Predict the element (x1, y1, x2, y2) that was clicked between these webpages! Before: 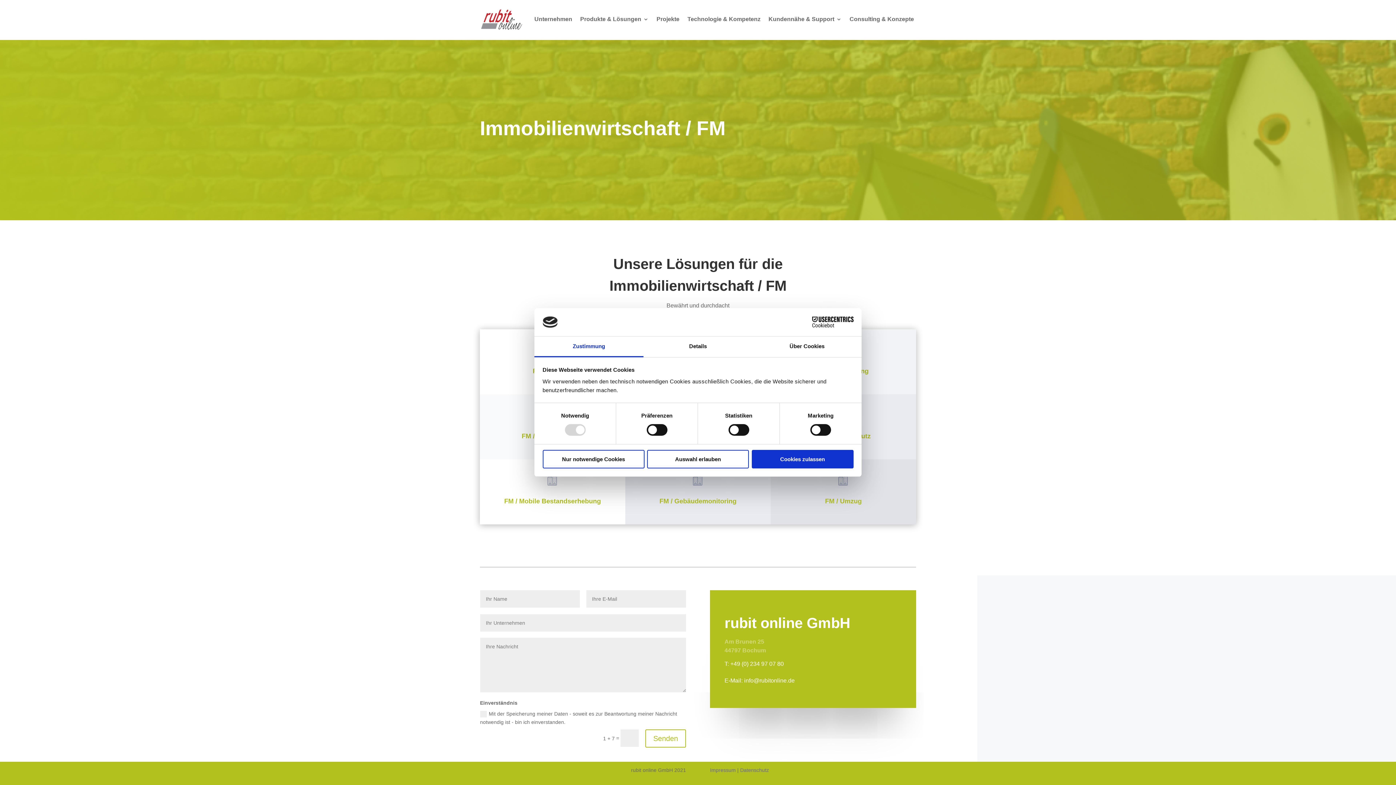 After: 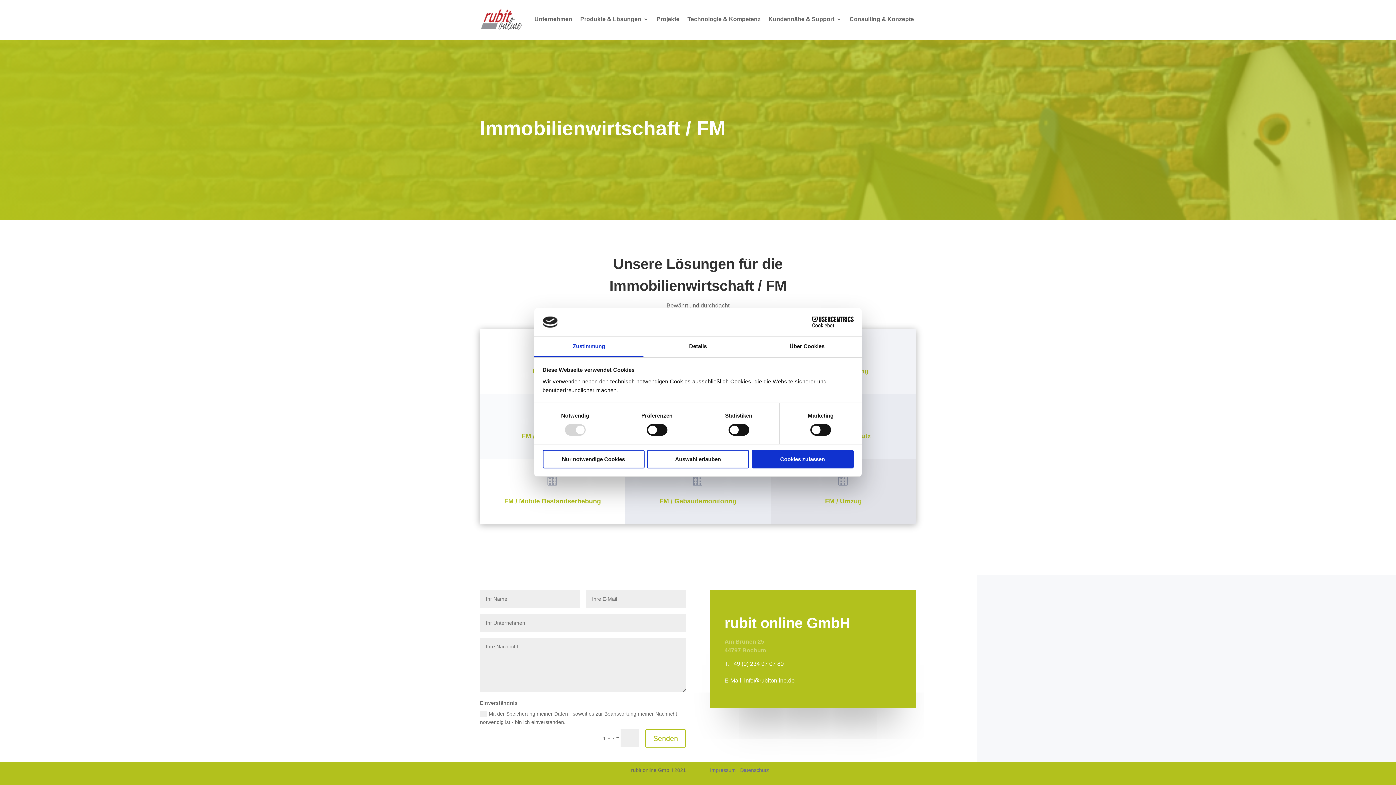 Action: bbox: (534, 336, 643, 357) label: Zustimmung